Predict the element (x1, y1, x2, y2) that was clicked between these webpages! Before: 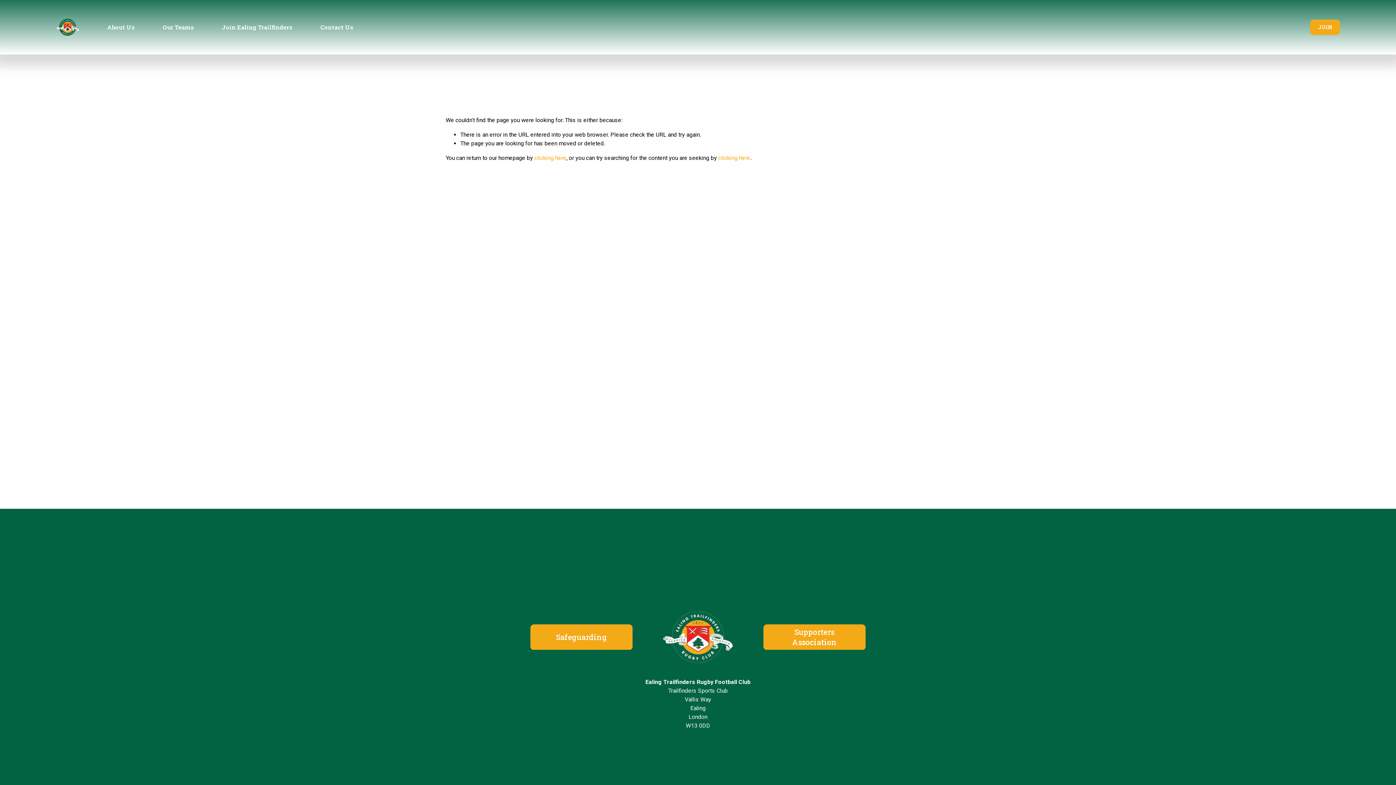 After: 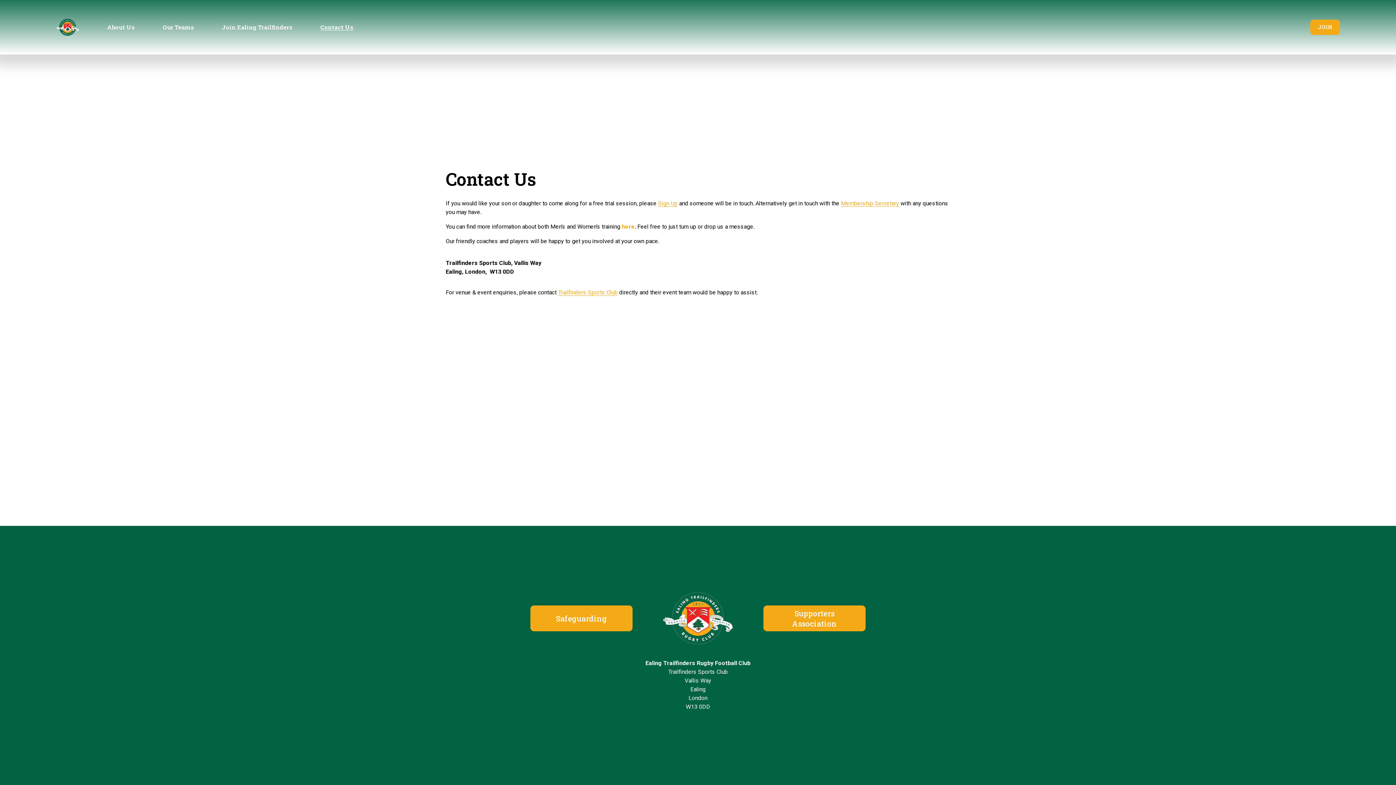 Action: bbox: (320, 23, 353, 31) label: Contact Us